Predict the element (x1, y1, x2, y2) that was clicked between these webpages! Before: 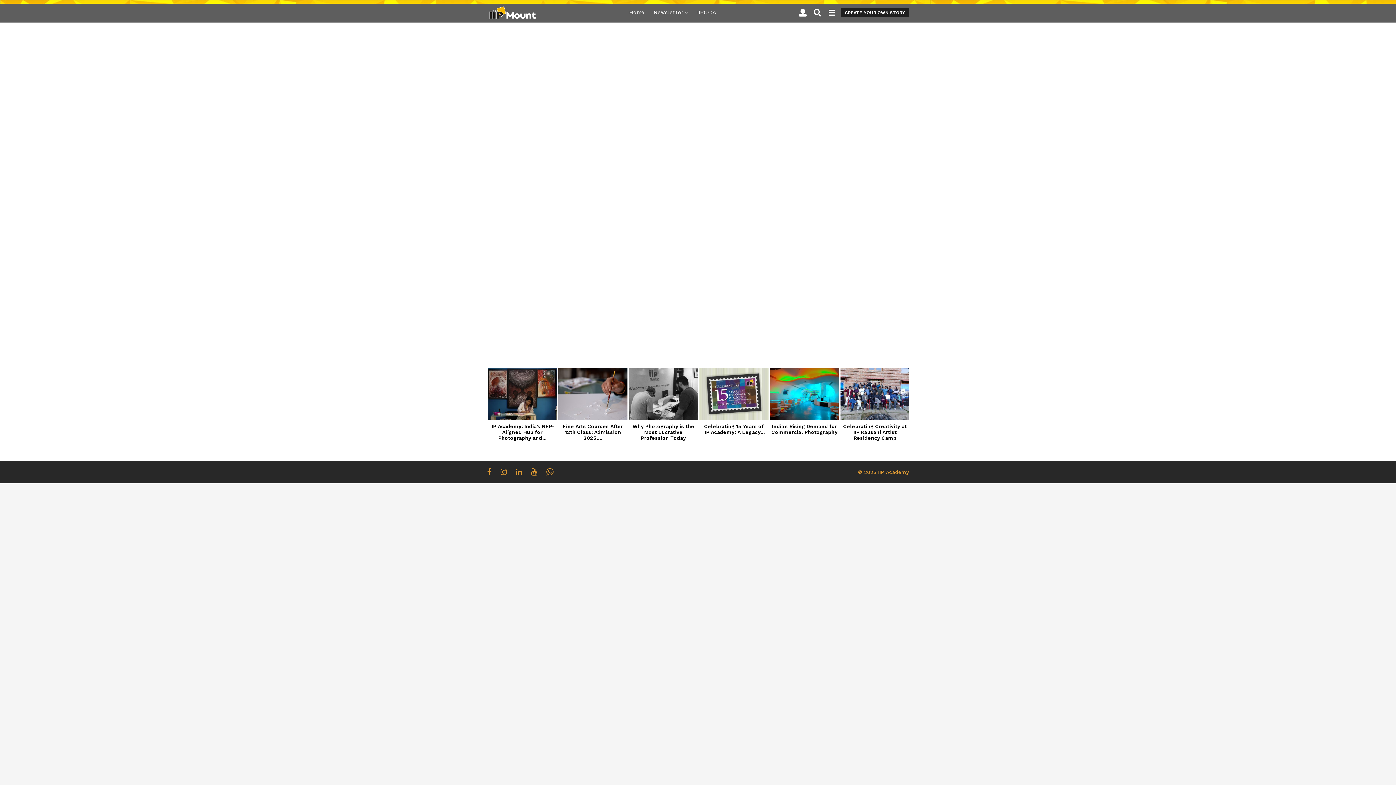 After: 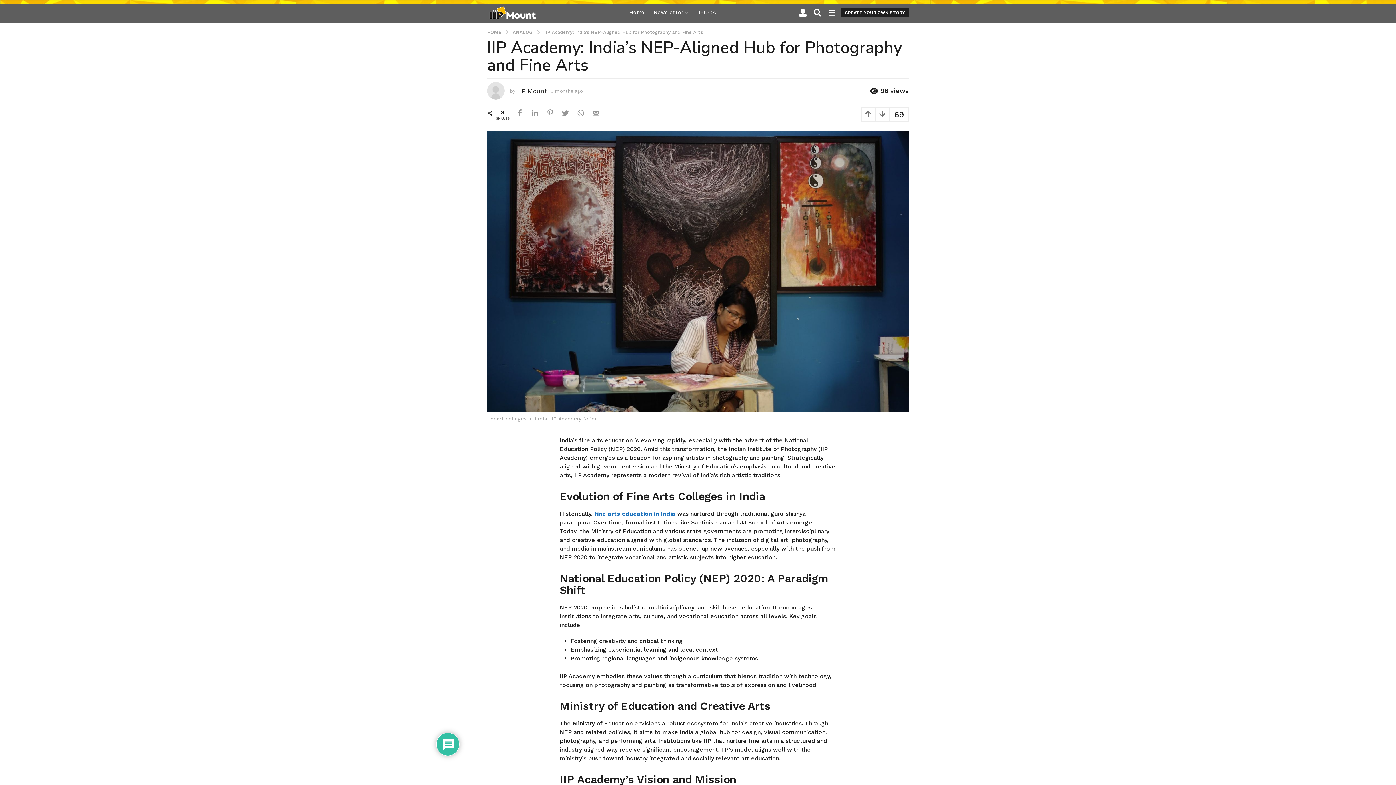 Action: bbox: (488, 368, 557, 419)